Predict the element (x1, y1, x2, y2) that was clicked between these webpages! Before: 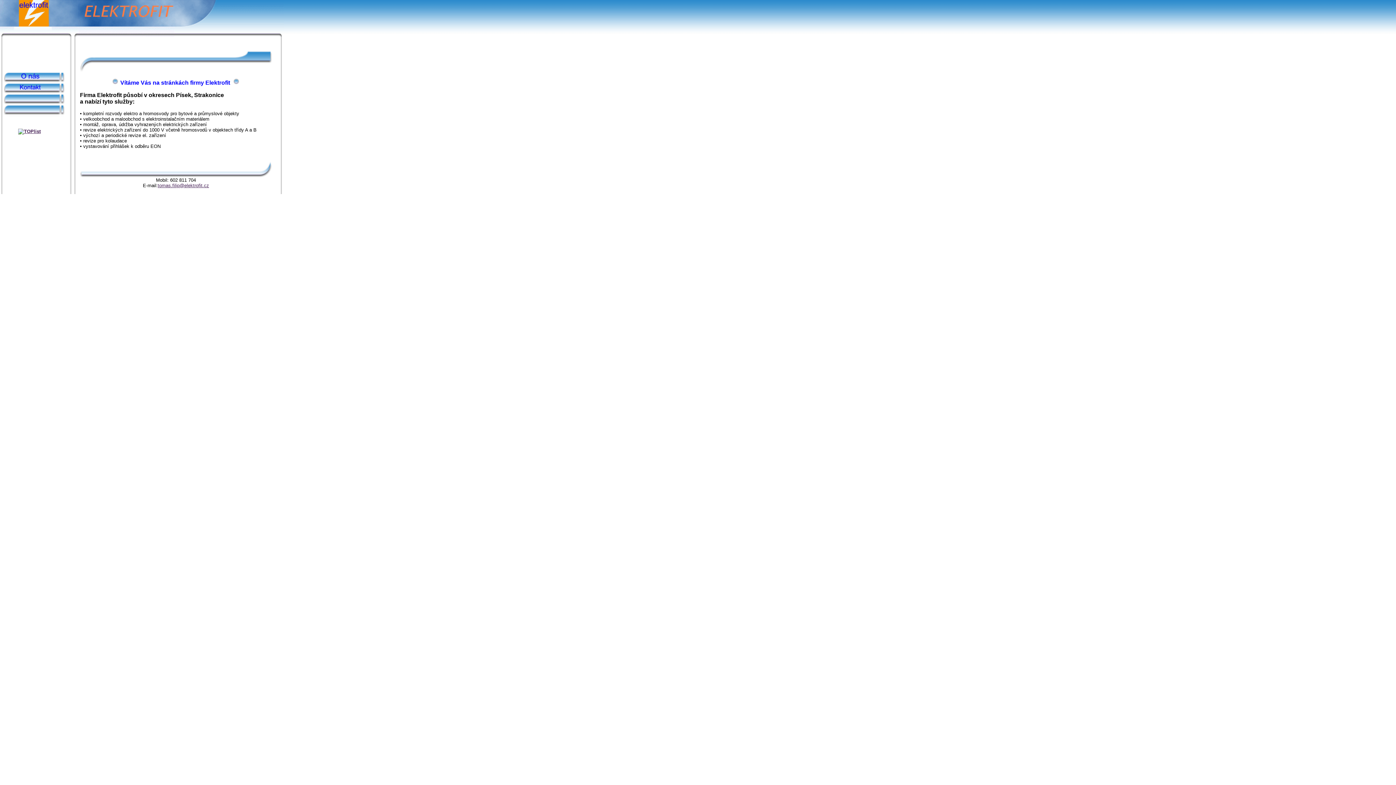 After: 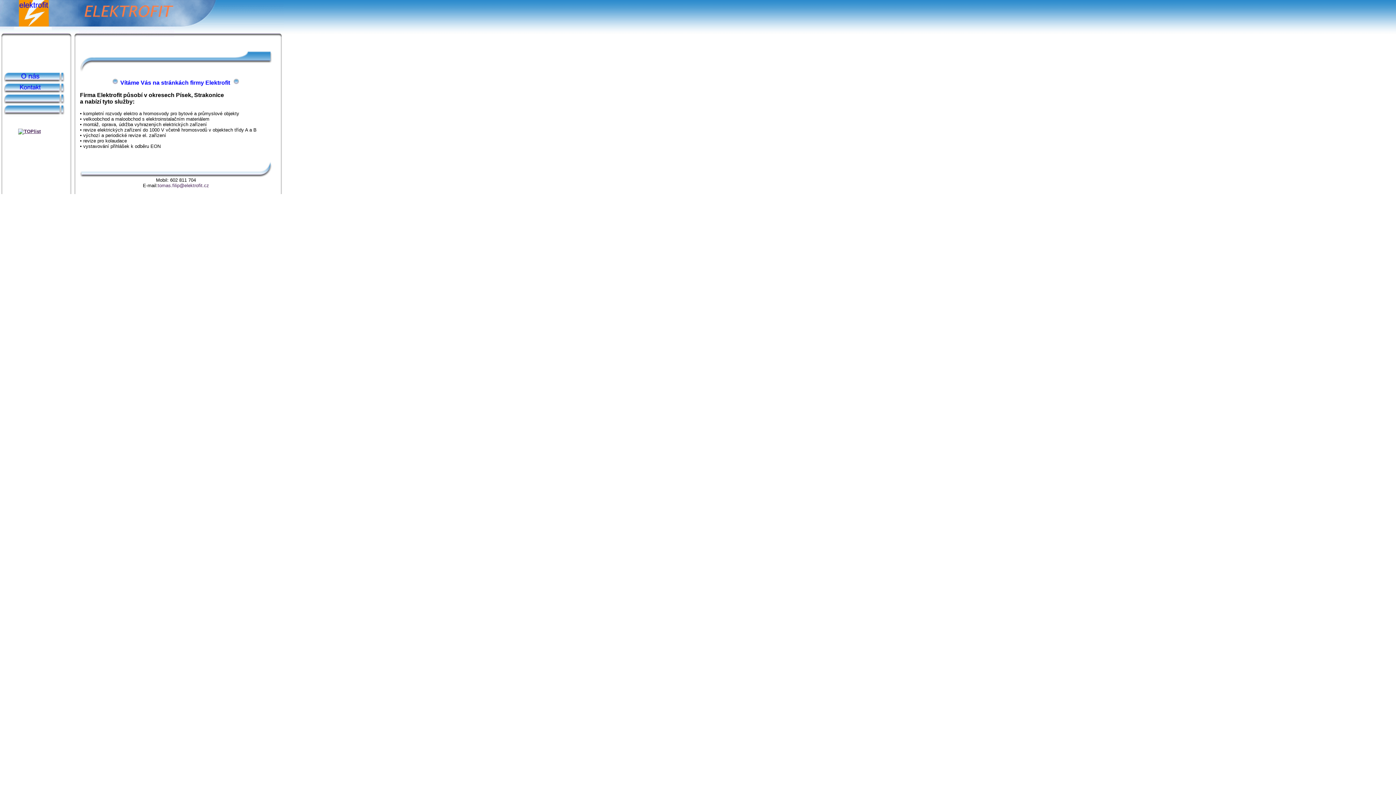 Action: label: tomas.filip@elektrofit.cz bbox: (157, 182, 209, 188)